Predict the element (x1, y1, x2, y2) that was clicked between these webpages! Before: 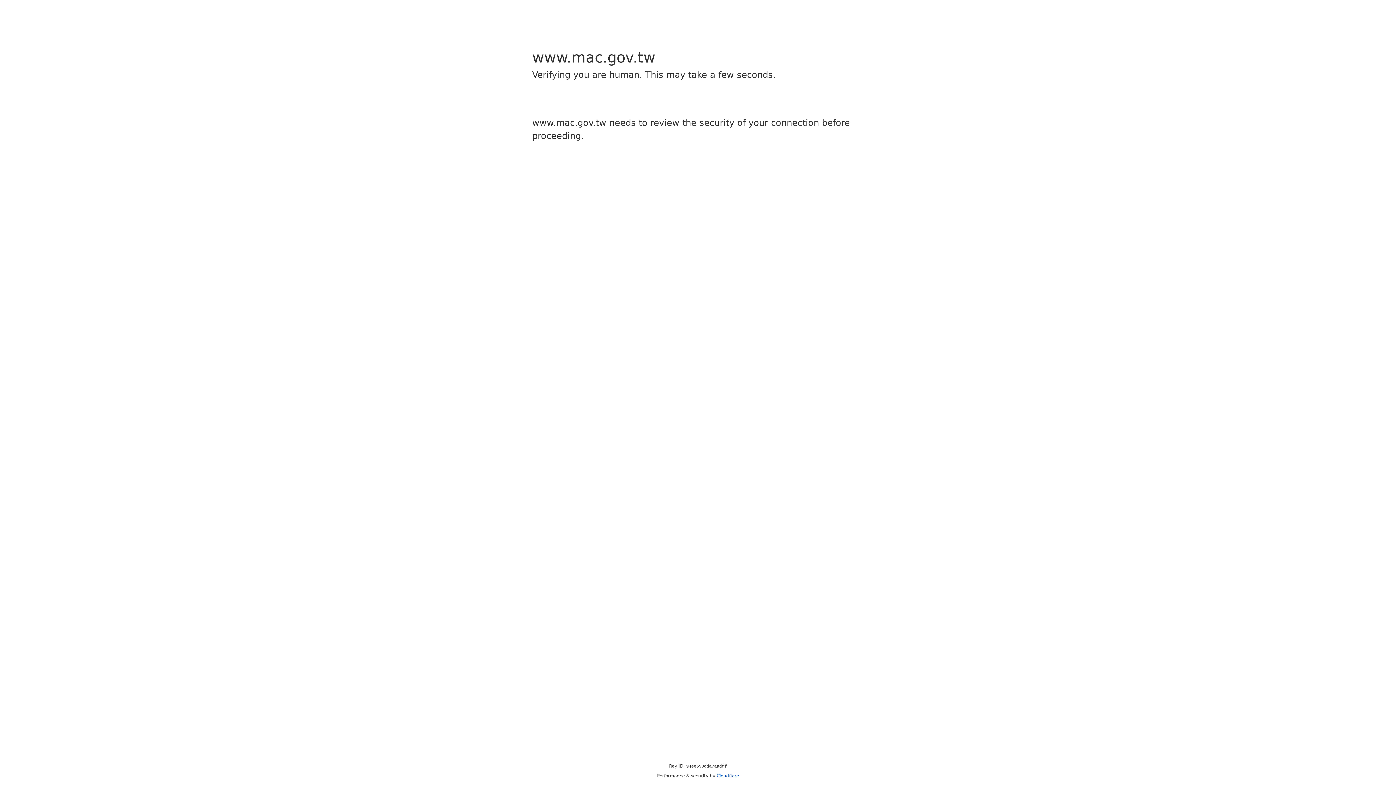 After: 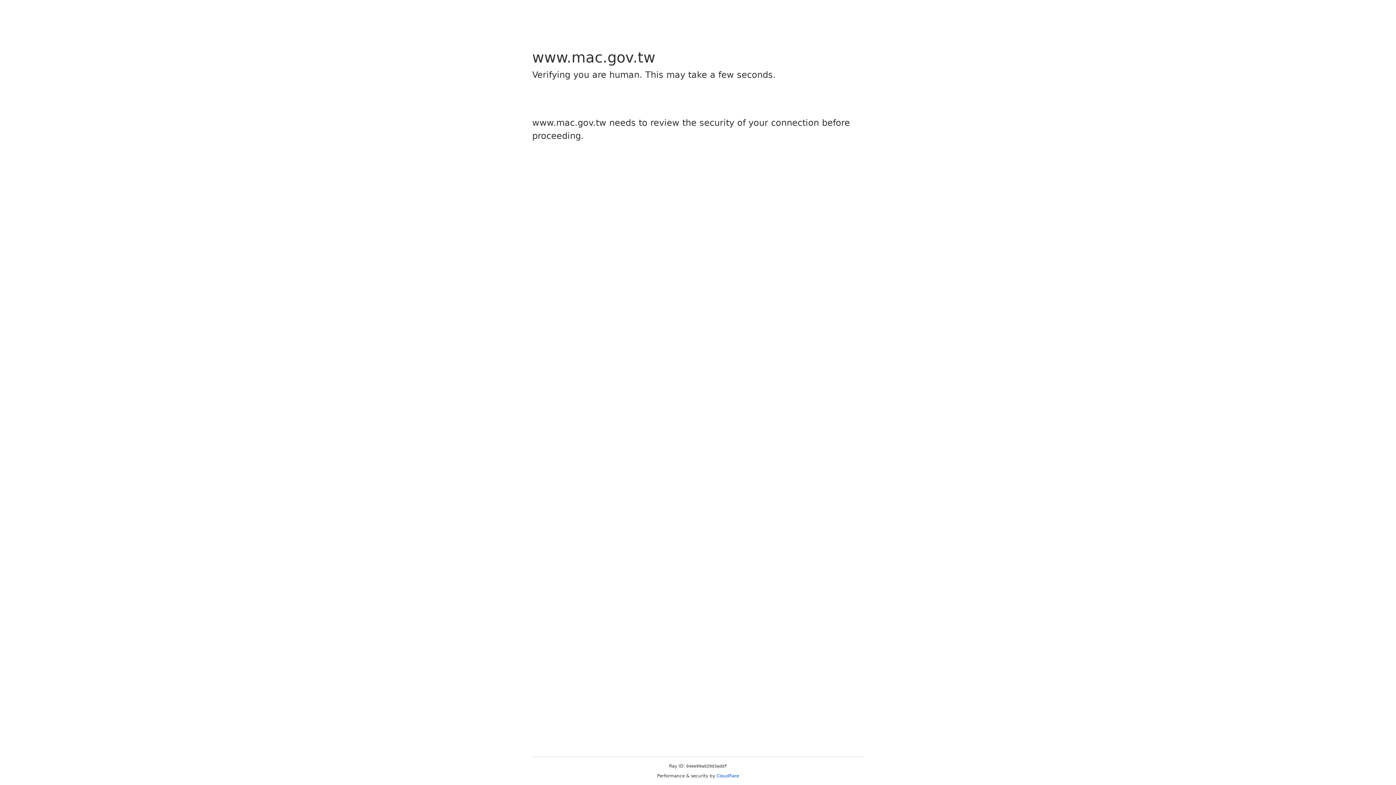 Action: label: Cloudflare bbox: (716, 773, 739, 778)